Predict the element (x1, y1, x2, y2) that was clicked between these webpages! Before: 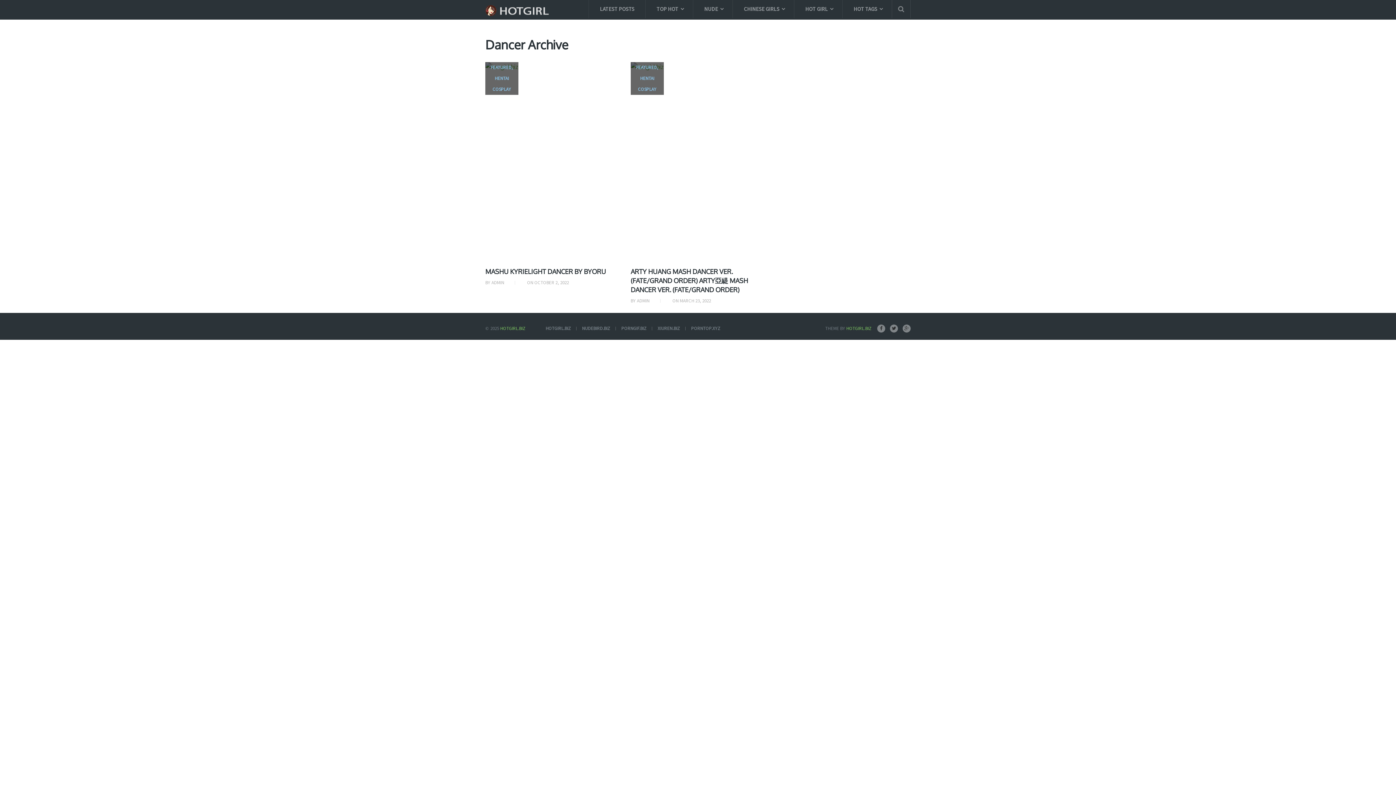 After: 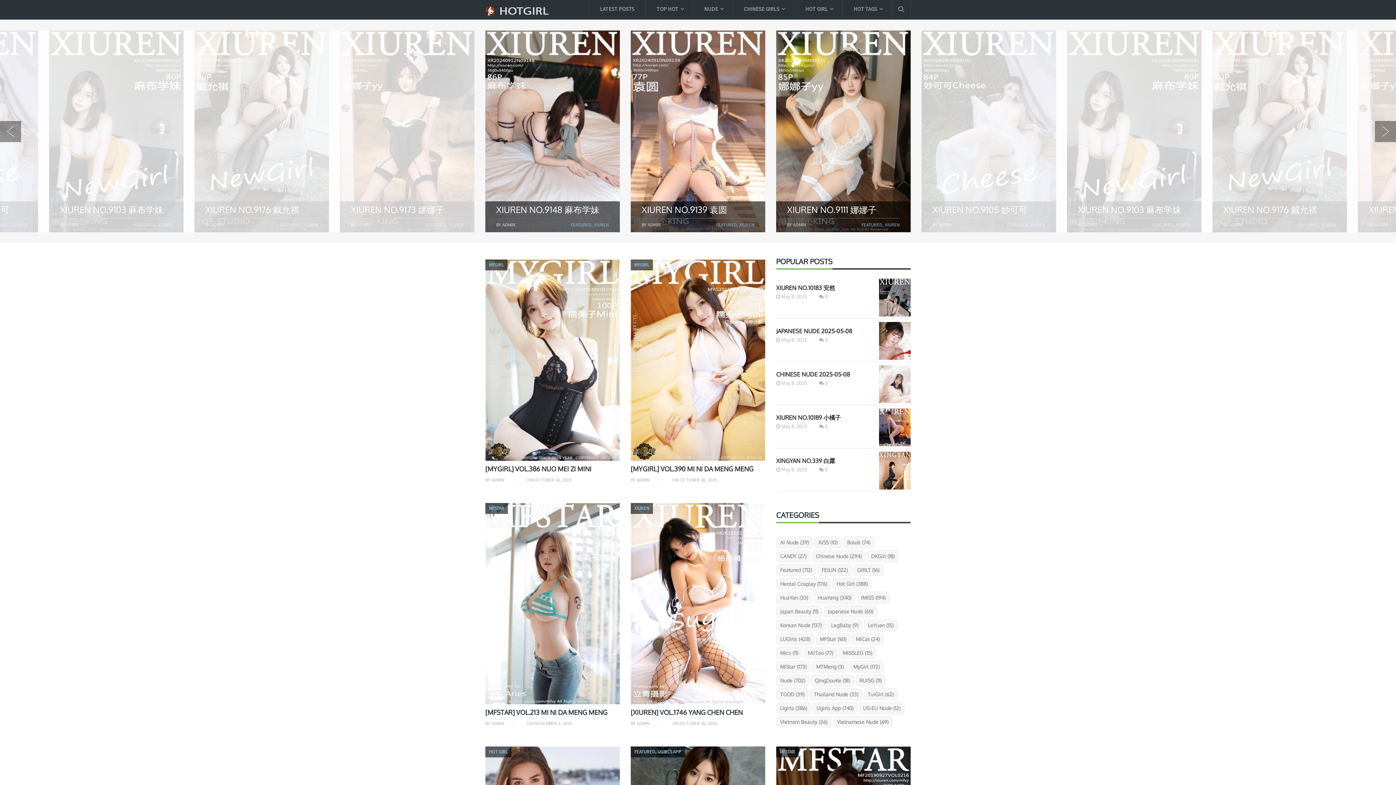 Action: bbox: (846, 325, 872, 331) label: HOTGIRL.BIZ